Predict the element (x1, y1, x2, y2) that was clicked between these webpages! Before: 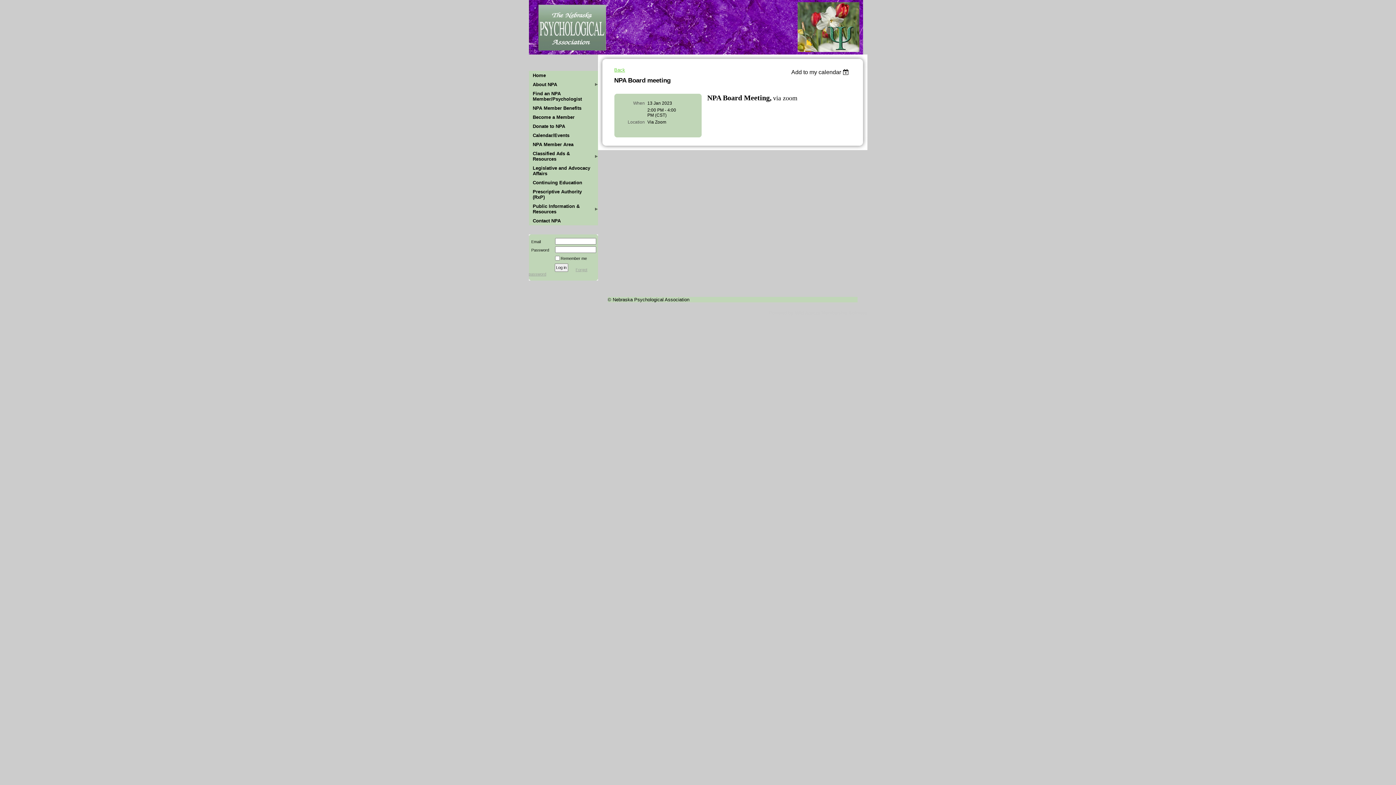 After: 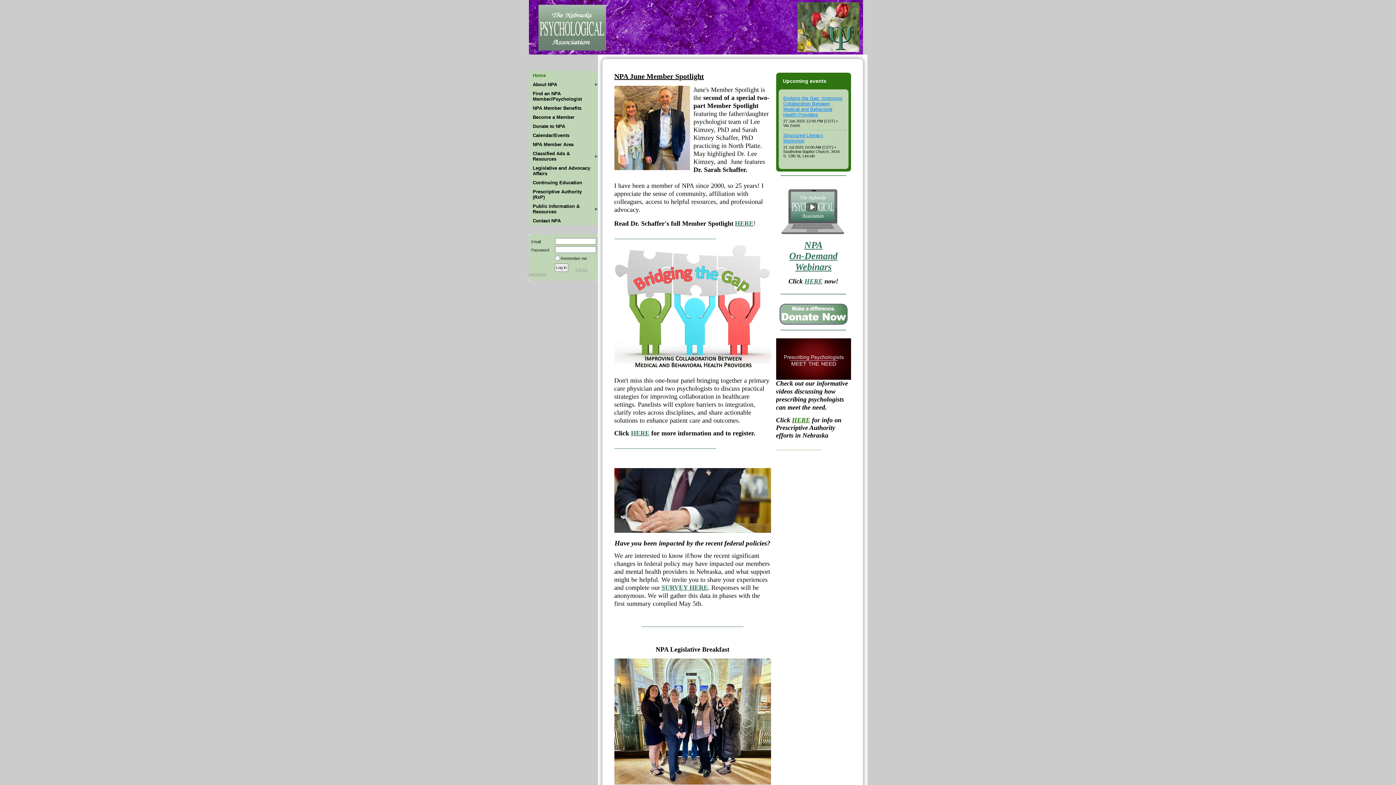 Action: label: Home bbox: (528, 70, 598, 80)